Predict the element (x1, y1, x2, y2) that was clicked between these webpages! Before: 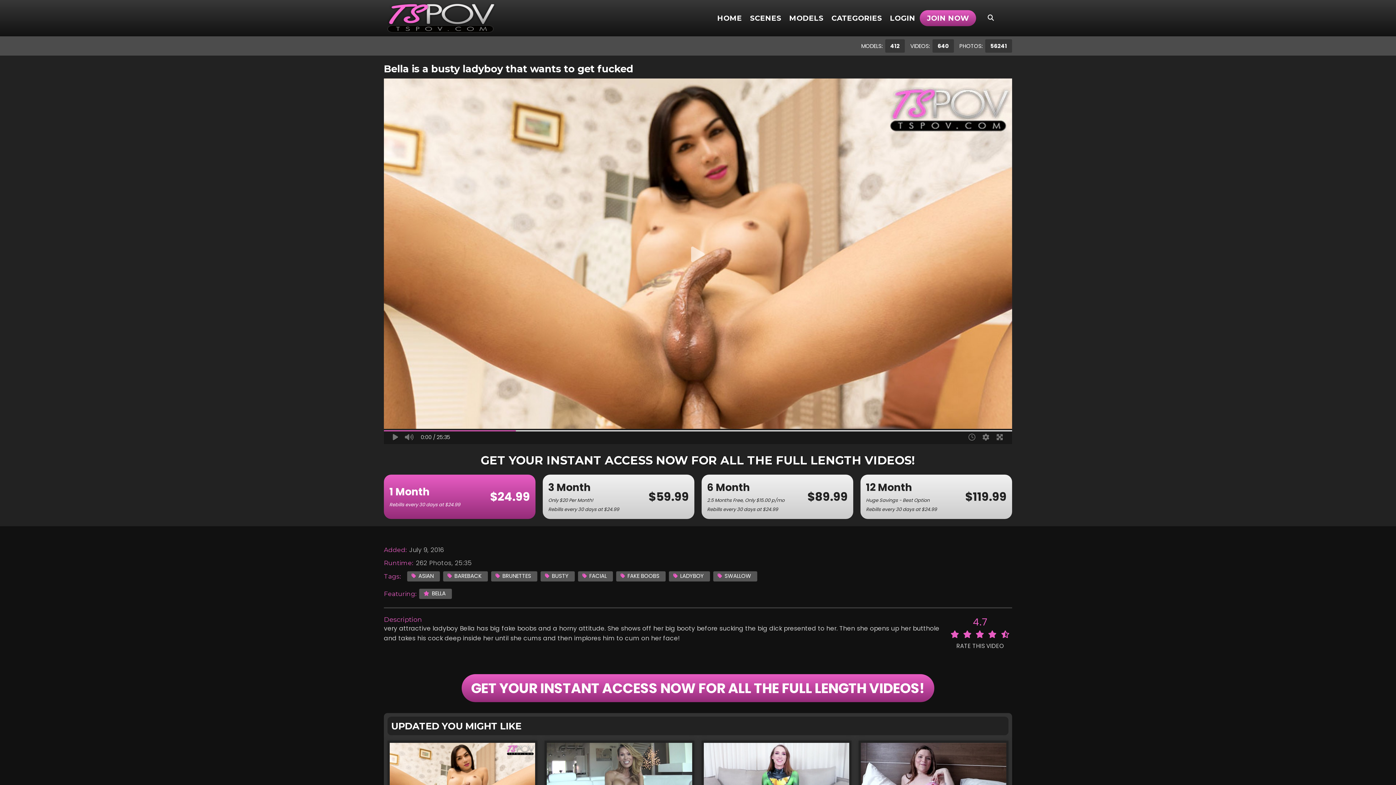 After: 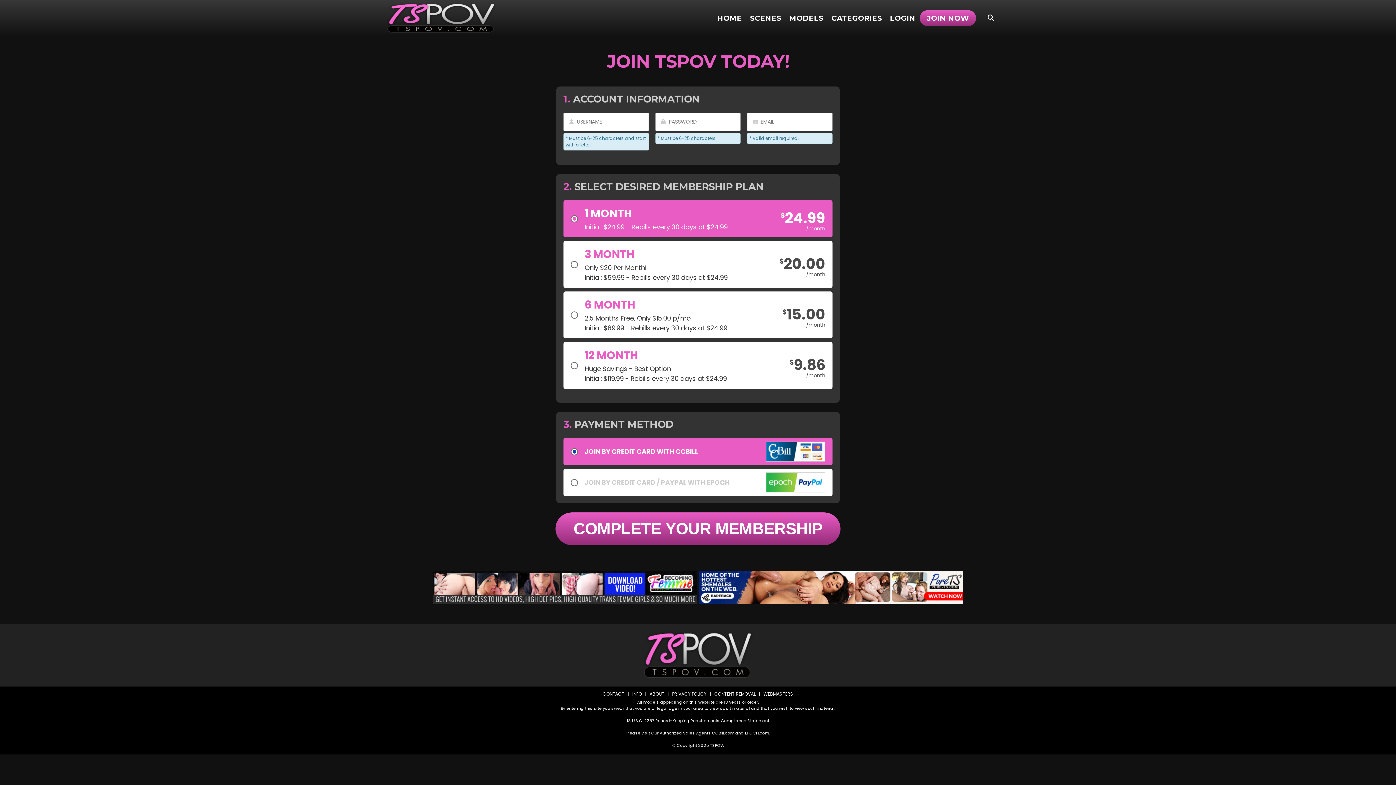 Action: bbox: (461, 674, 934, 702) label: GET YOUR INSTANT ACCESS NOW FOR ALL THE FULL LENGTH VIDEOS!